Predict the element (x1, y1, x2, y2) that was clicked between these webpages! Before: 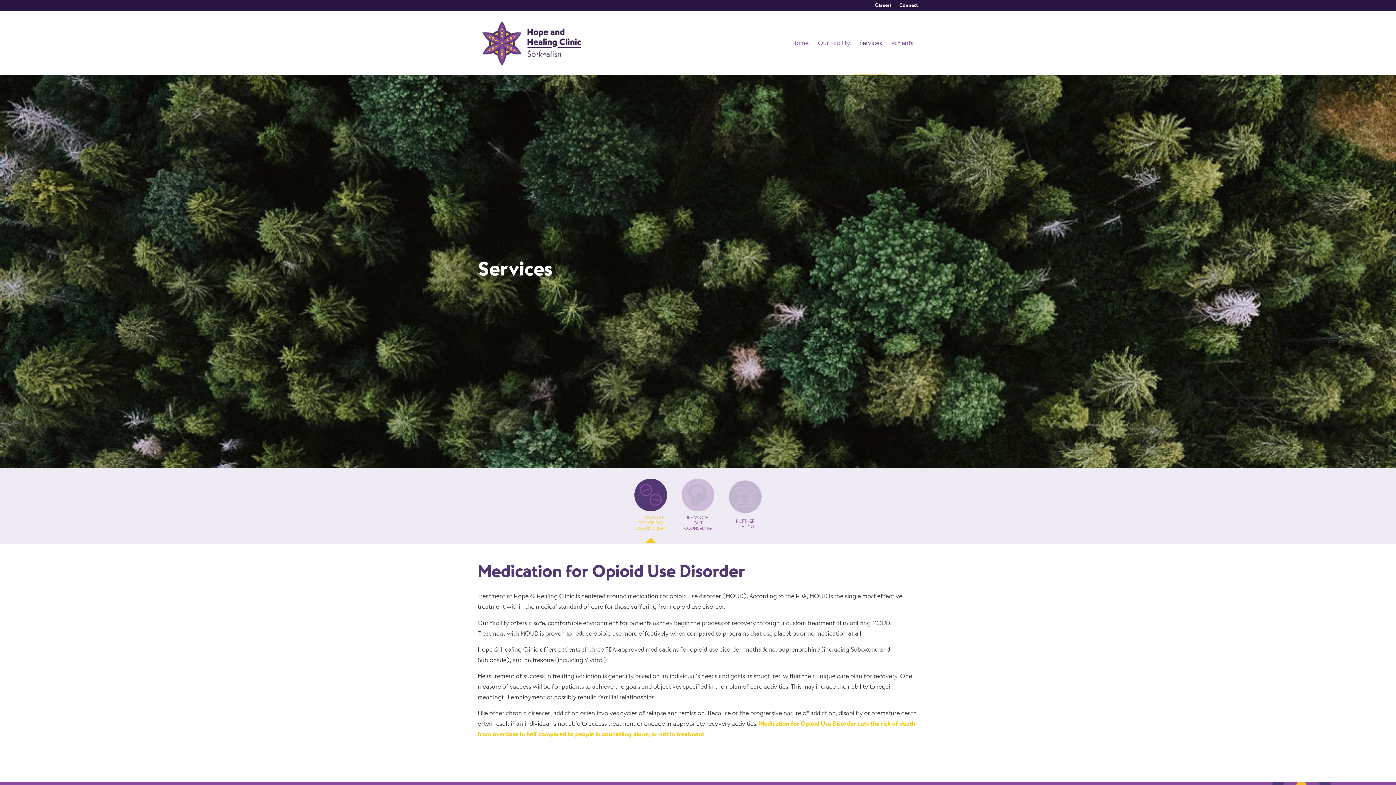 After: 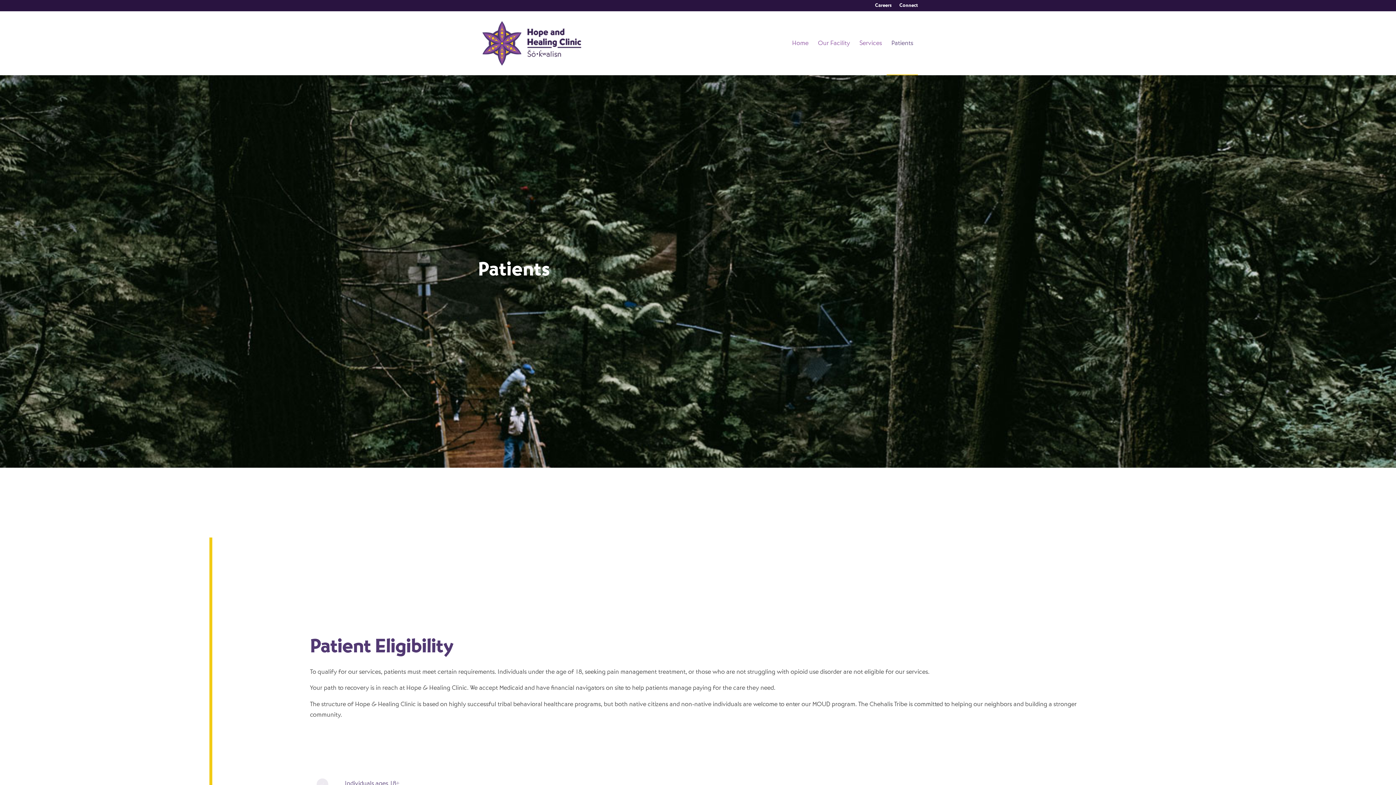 Action: label: Patients bbox: (886, 11, 918, 74)